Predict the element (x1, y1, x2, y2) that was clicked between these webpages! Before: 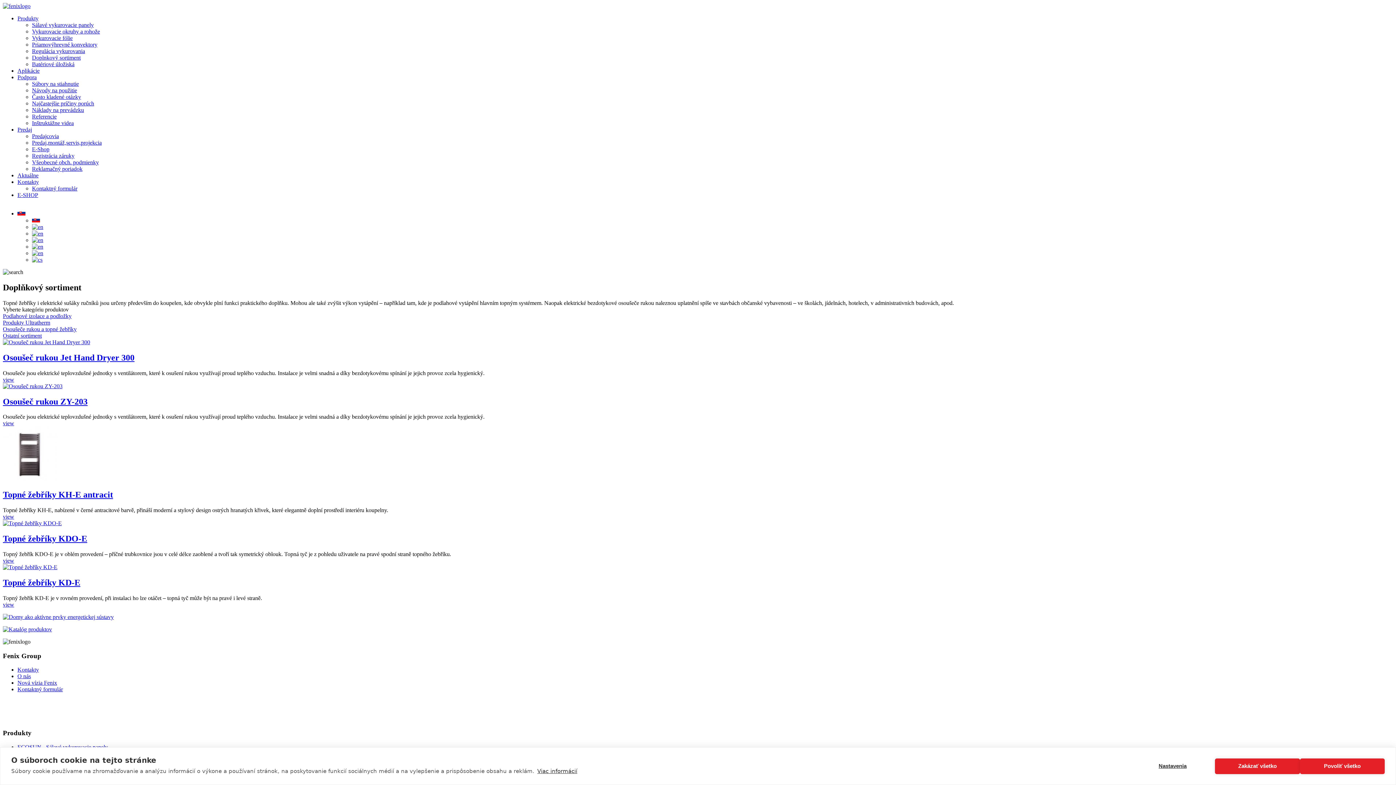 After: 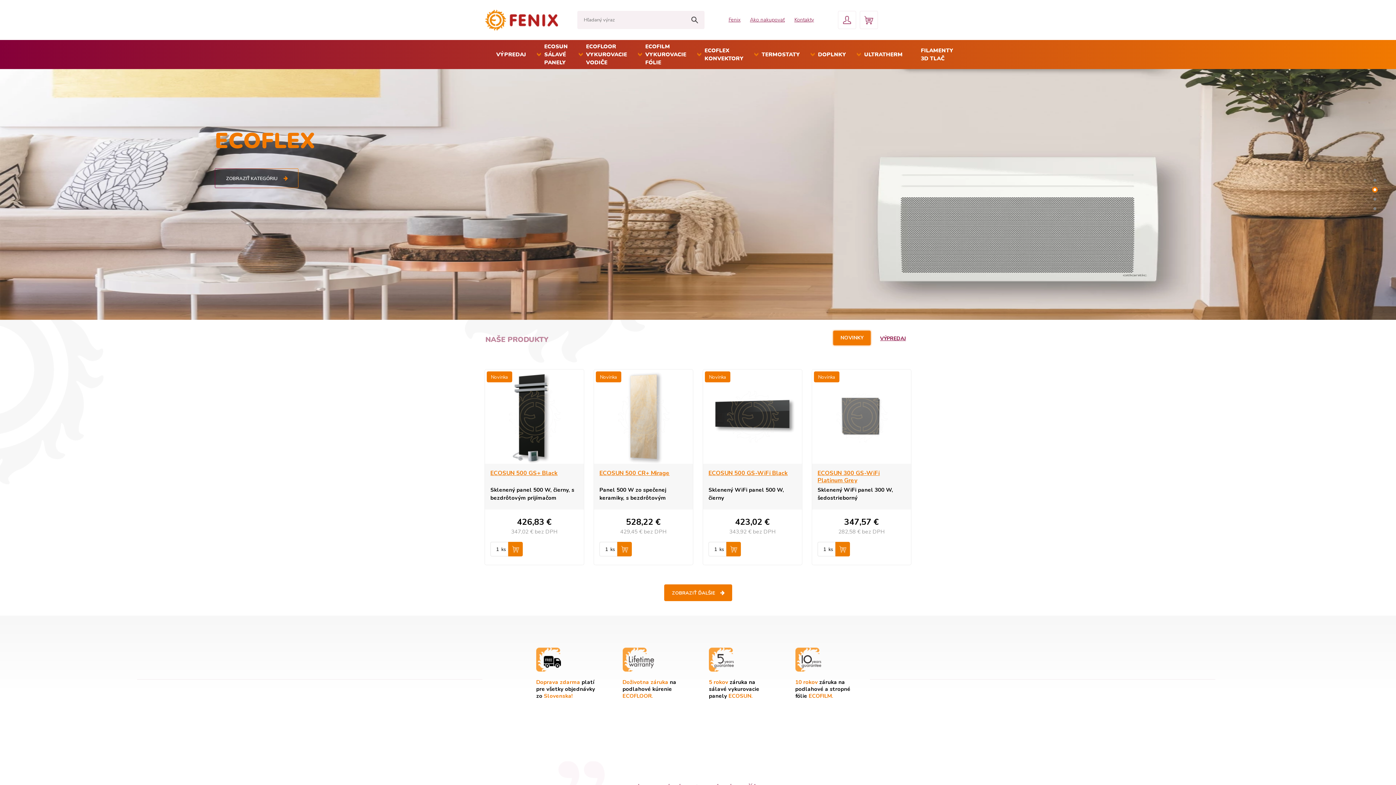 Action: bbox: (17, 192, 38, 198) label: E-SHOP